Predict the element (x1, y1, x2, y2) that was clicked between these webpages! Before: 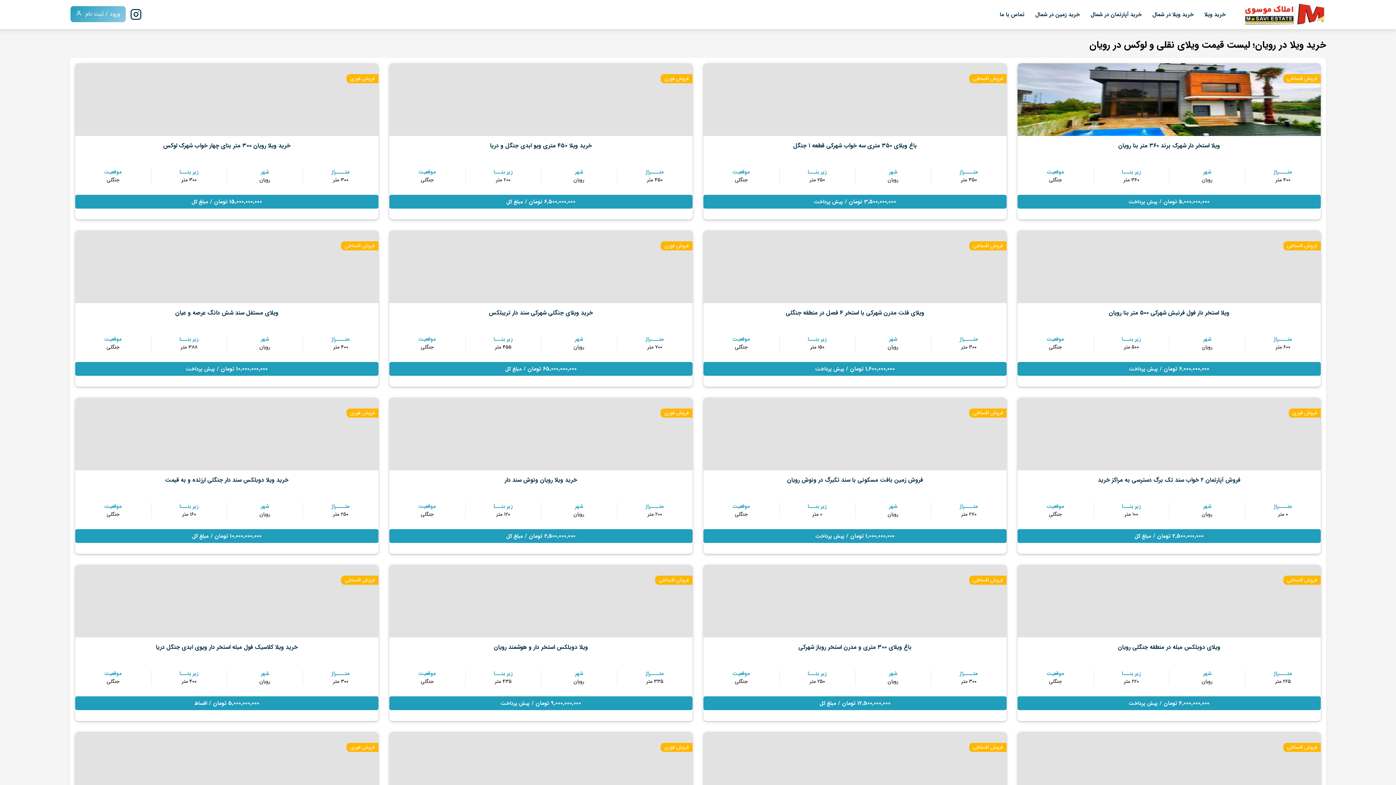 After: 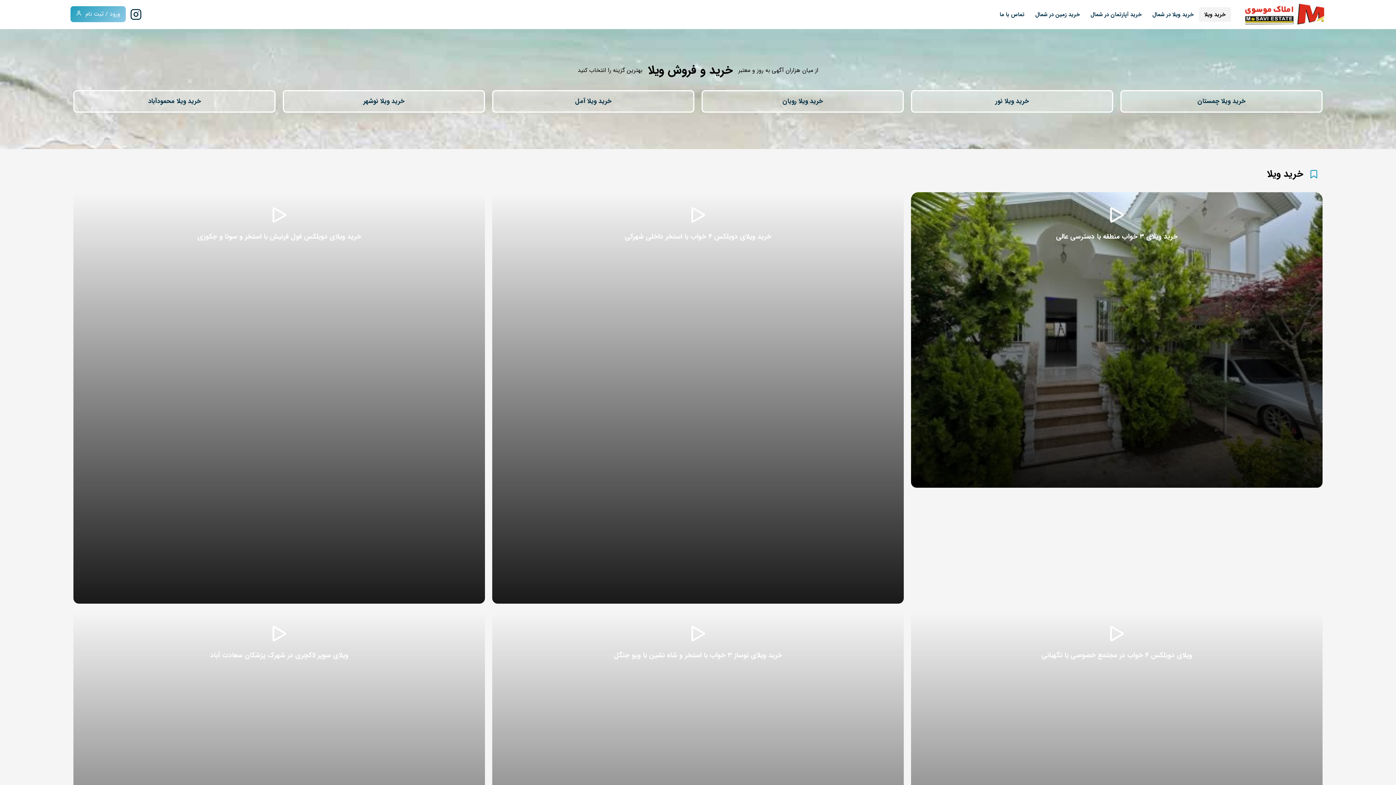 Action: bbox: (1236, 2, 1326, 26)